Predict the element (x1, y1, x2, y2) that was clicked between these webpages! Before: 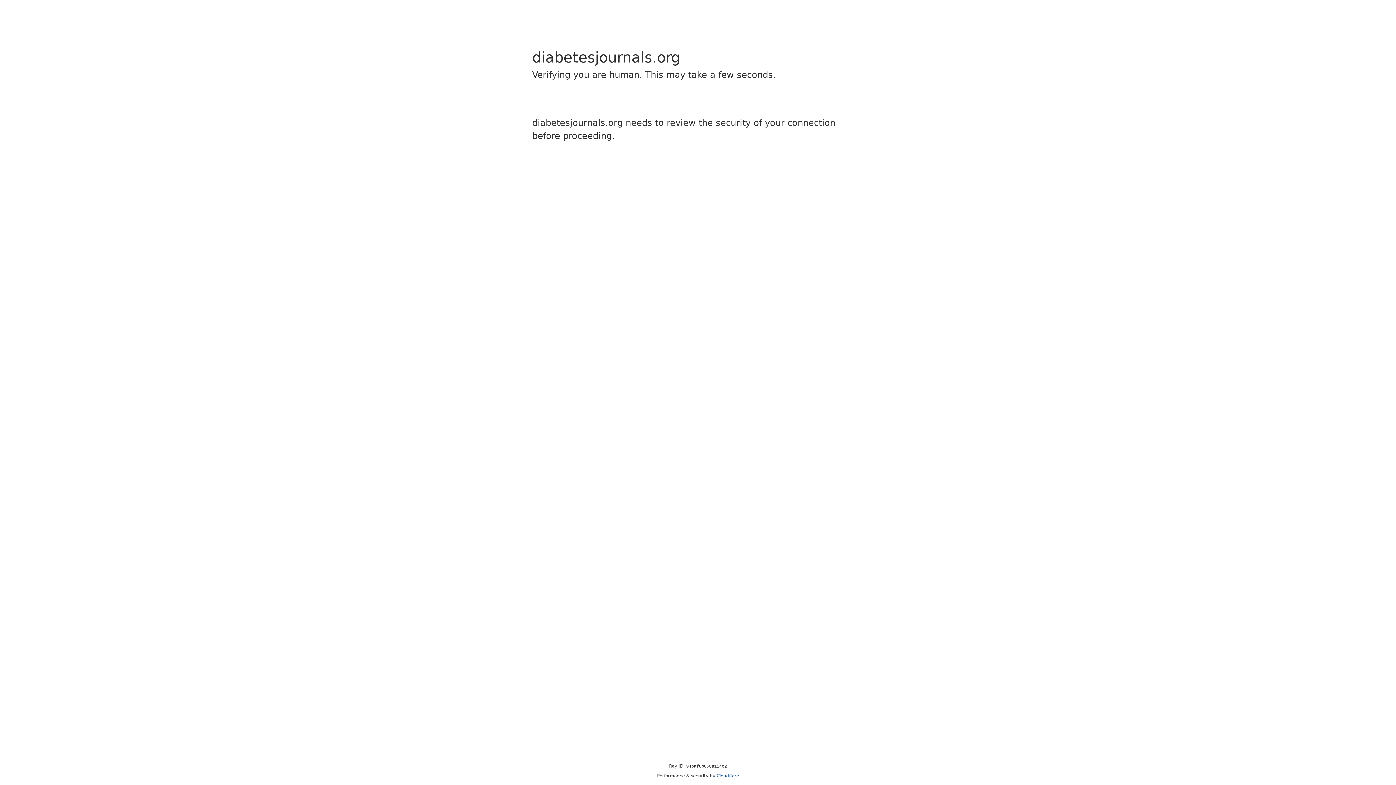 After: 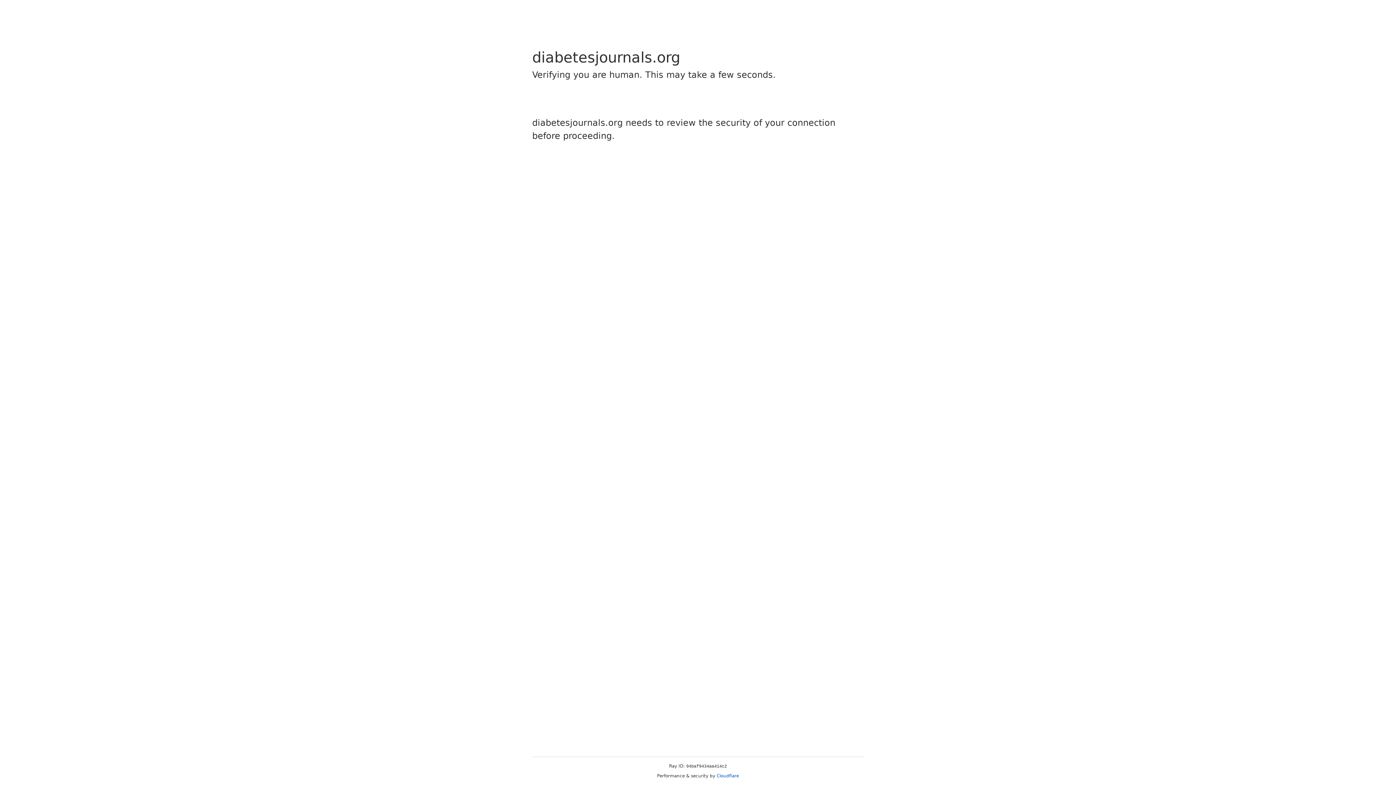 Action: label: Cloudflare bbox: (716, 773, 739, 778)